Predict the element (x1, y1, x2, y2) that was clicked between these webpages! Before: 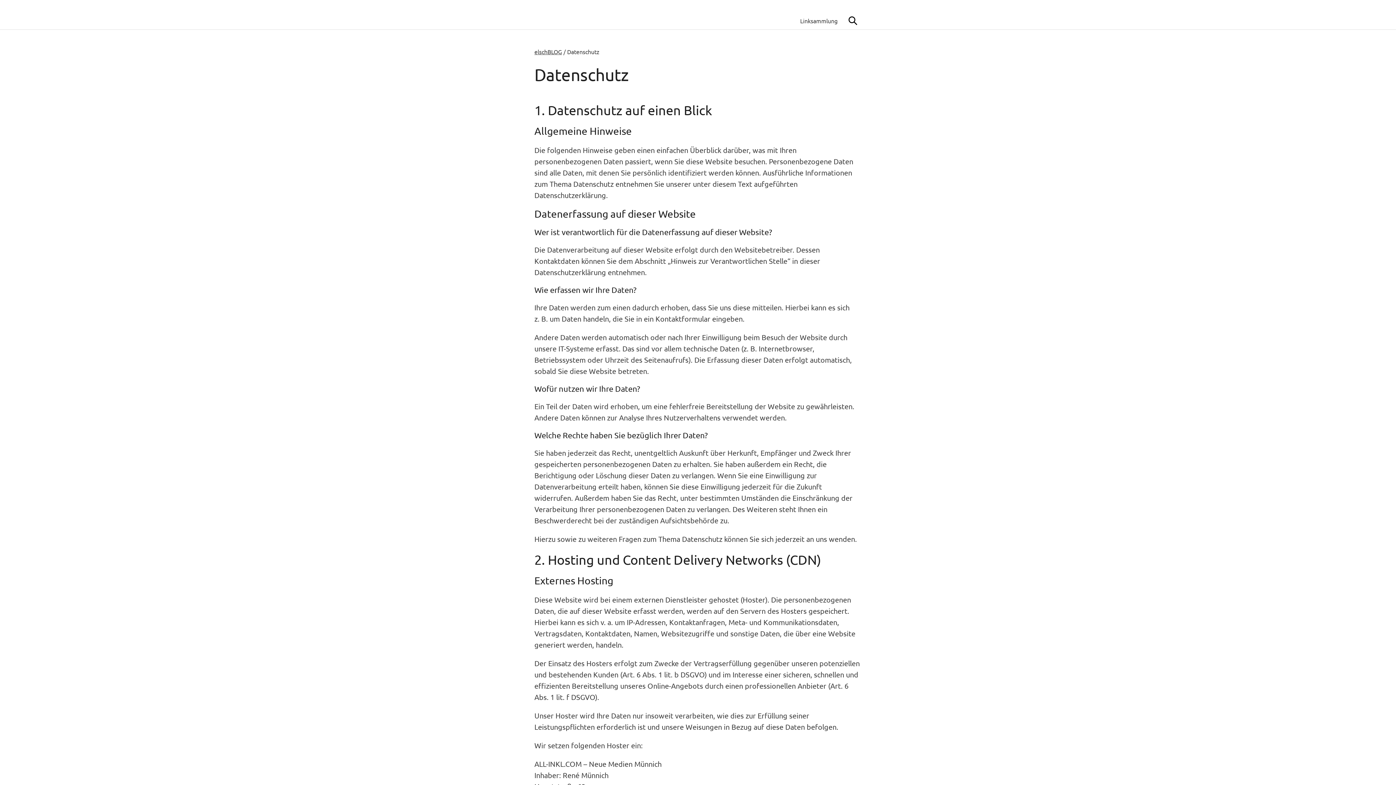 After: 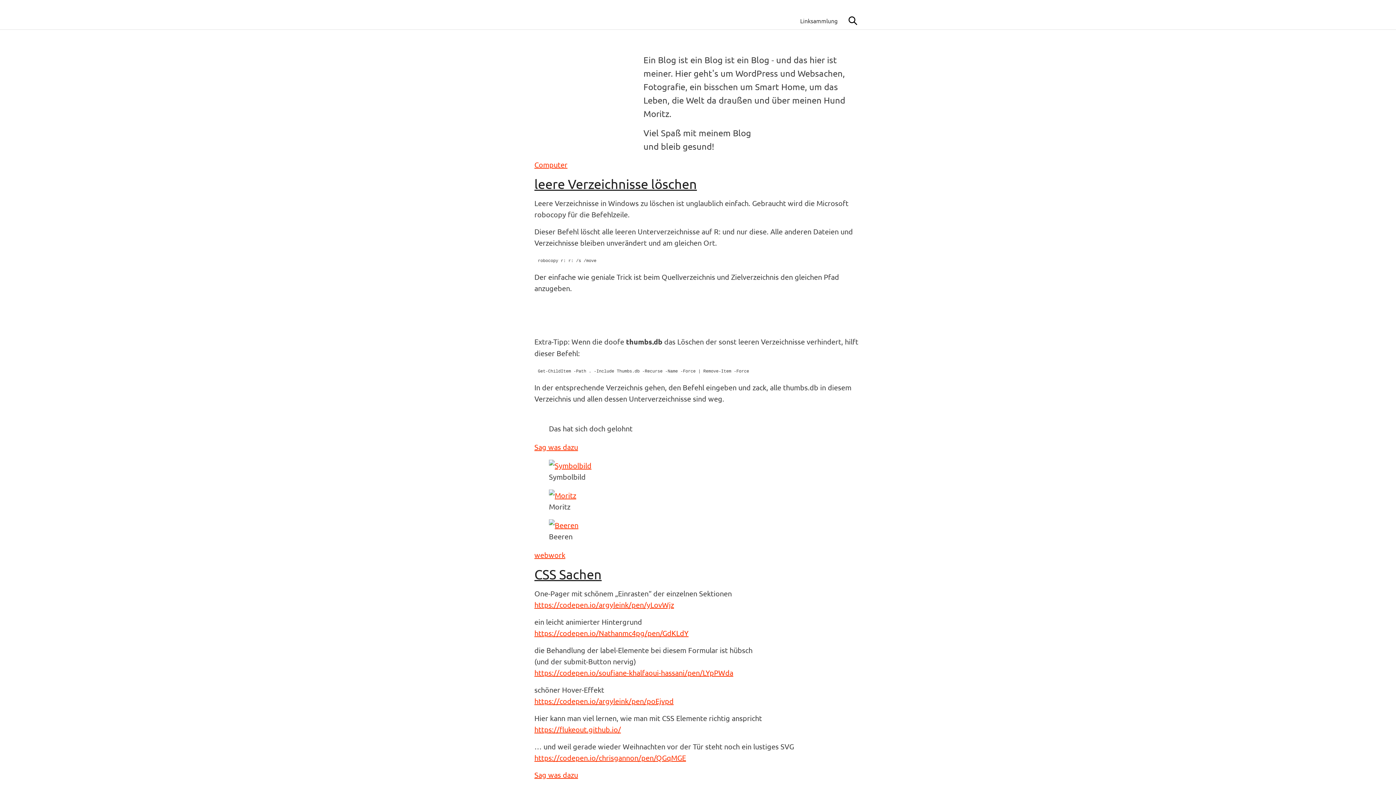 Action: bbox: (534, 48, 562, 55) label: elschBLOG